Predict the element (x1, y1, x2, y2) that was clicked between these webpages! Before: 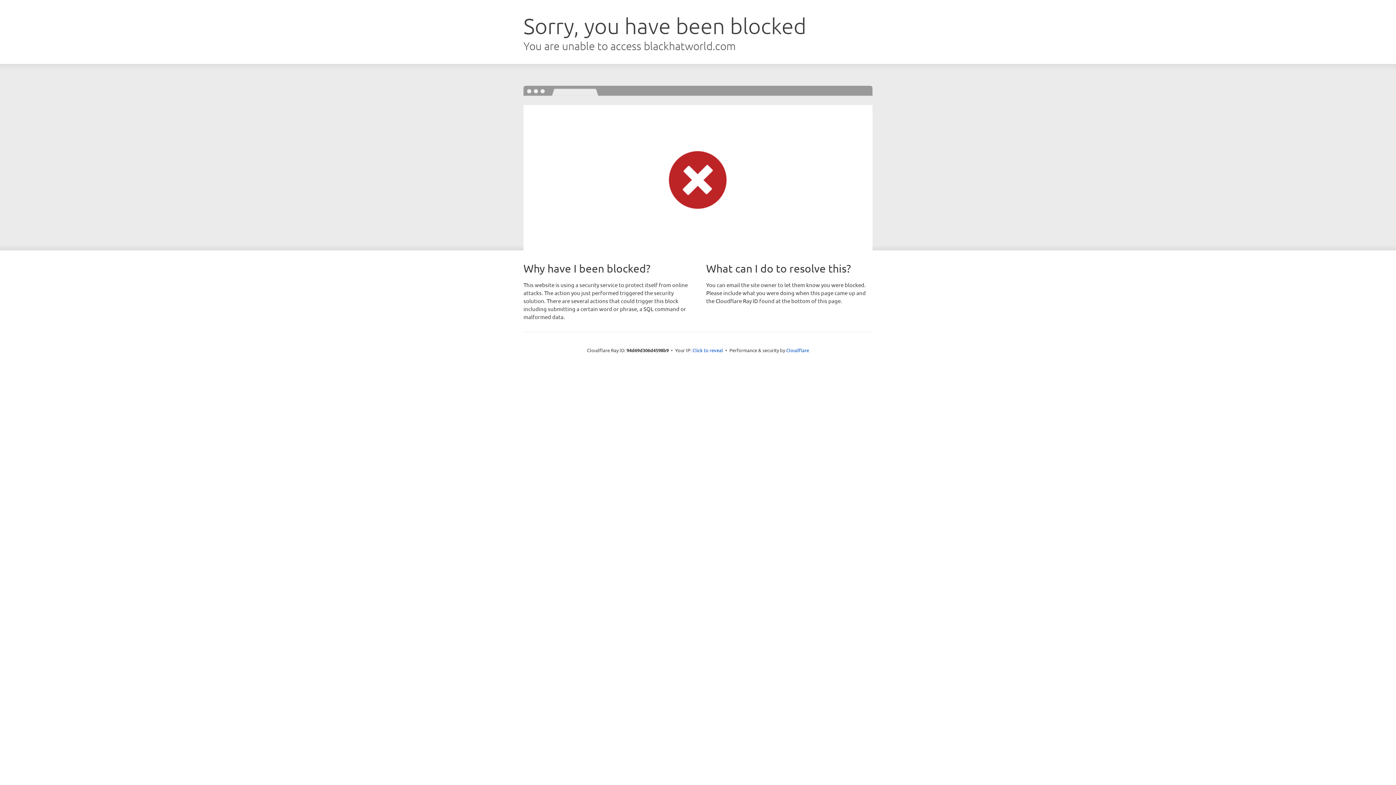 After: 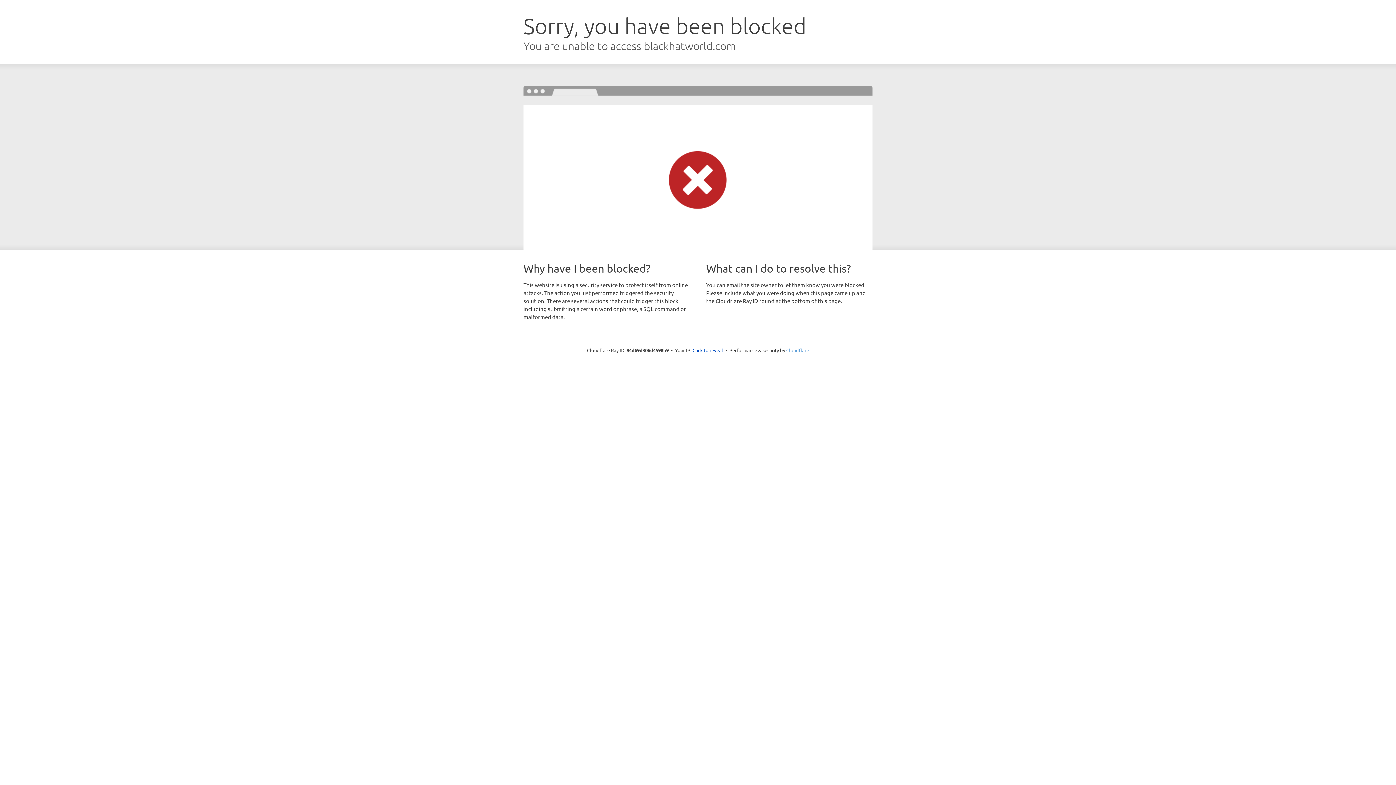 Action: bbox: (786, 347, 809, 353) label: Cloudflare